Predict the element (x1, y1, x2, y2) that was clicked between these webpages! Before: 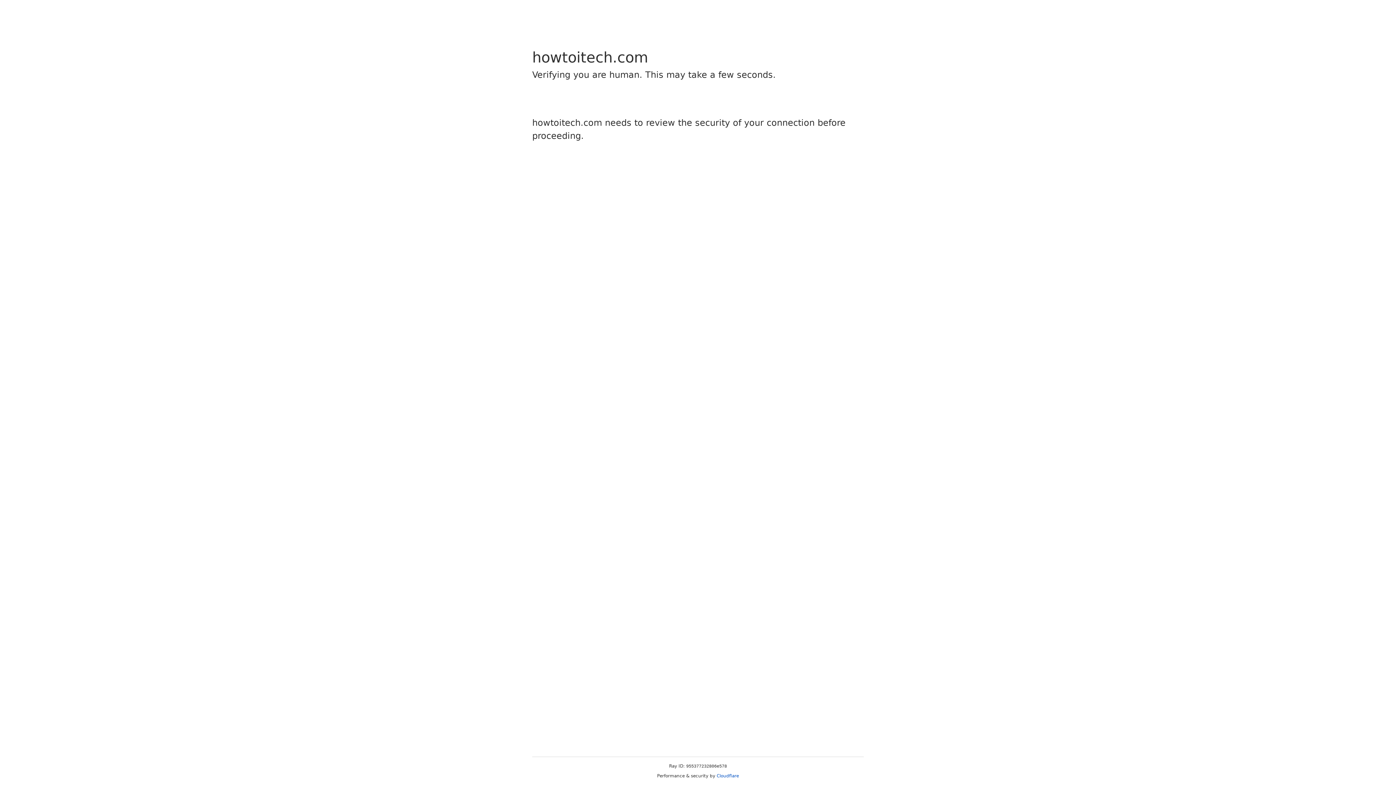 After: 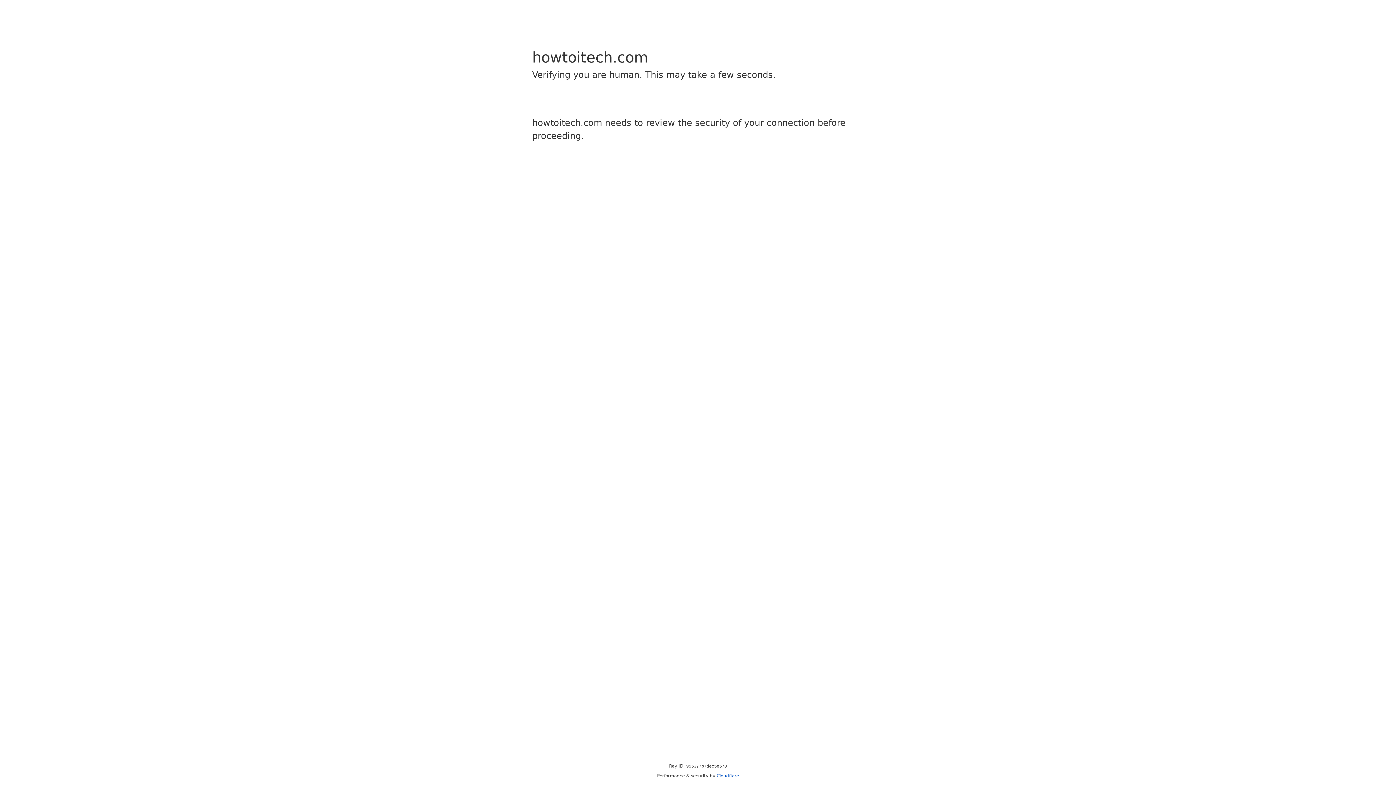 Action: bbox: (716, 773, 739, 778) label: Cloudflare